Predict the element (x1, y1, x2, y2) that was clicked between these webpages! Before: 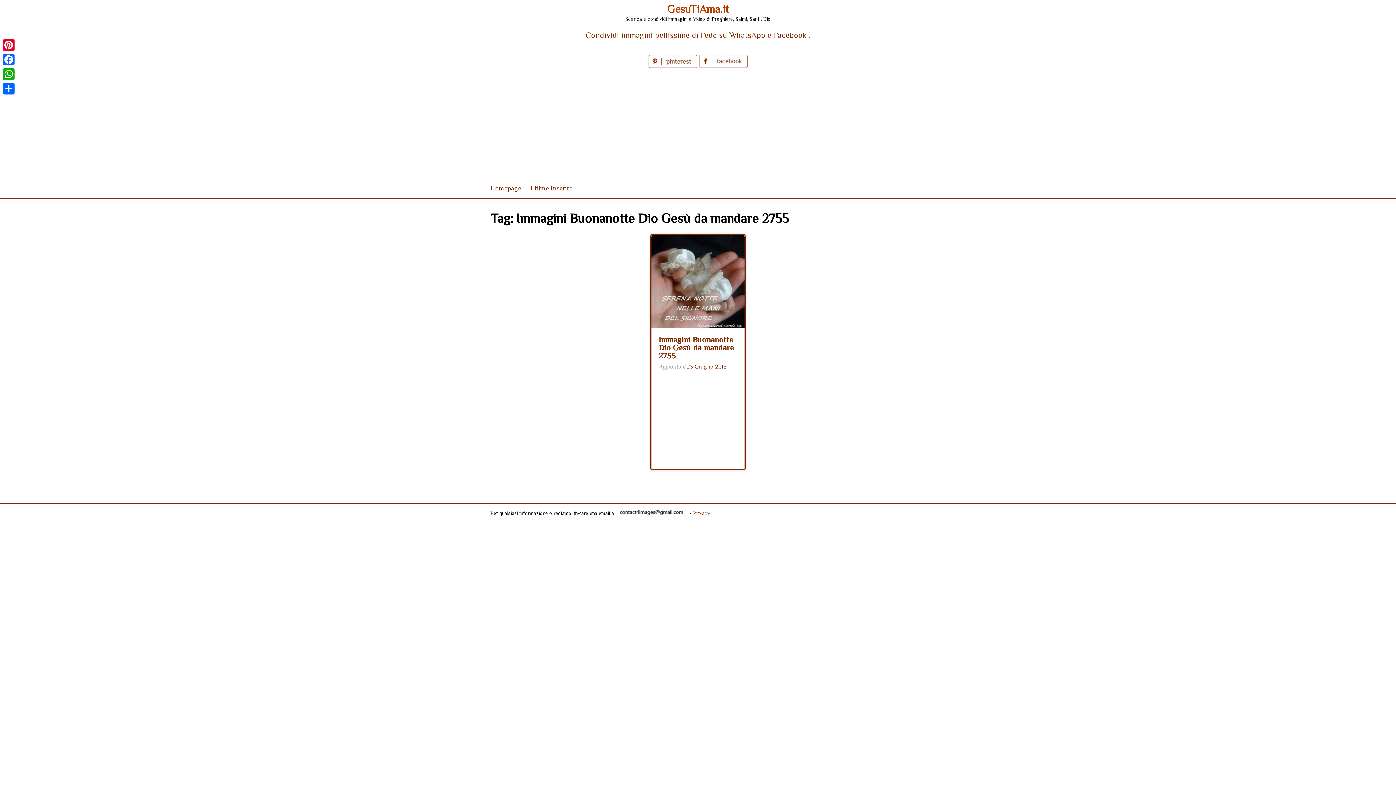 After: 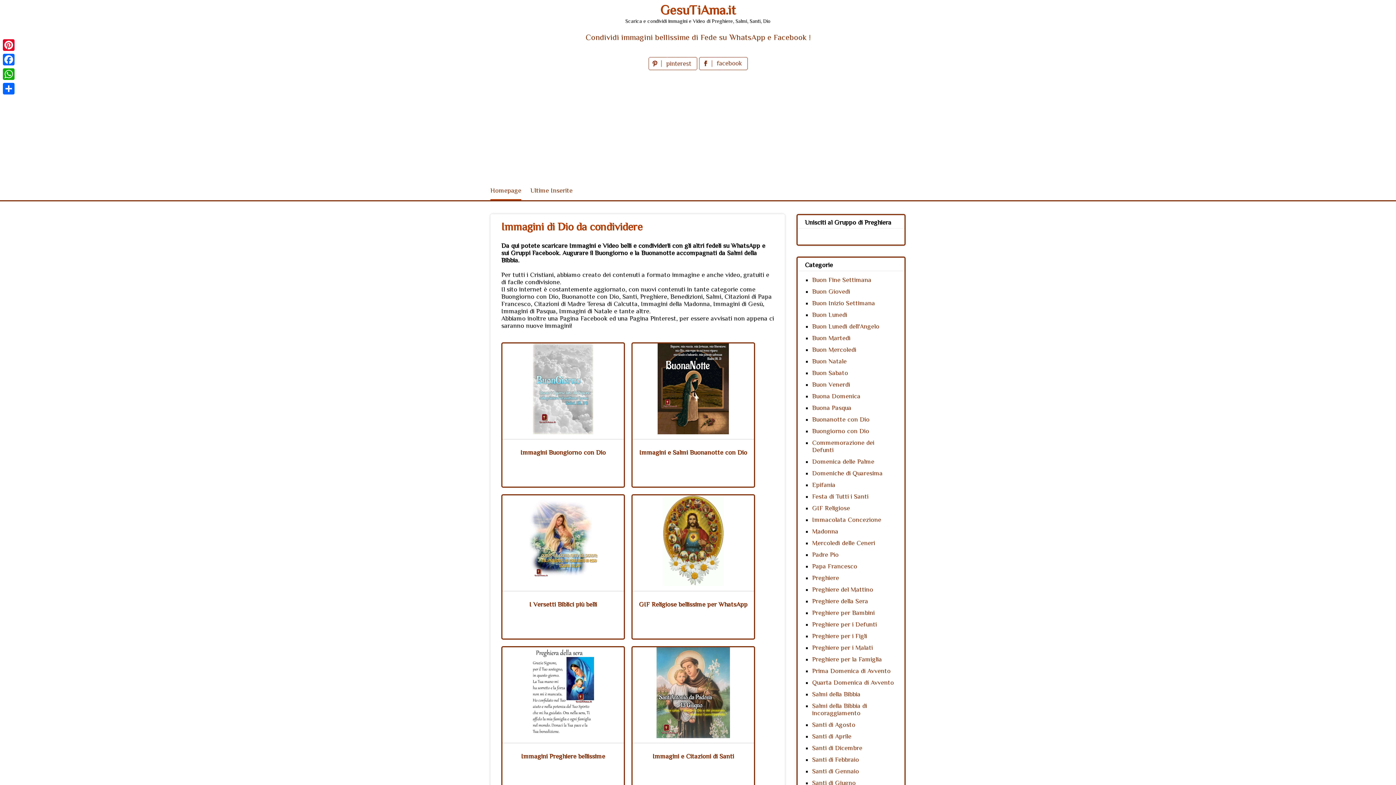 Action: bbox: (490, 178, 521, 198) label: Homepage